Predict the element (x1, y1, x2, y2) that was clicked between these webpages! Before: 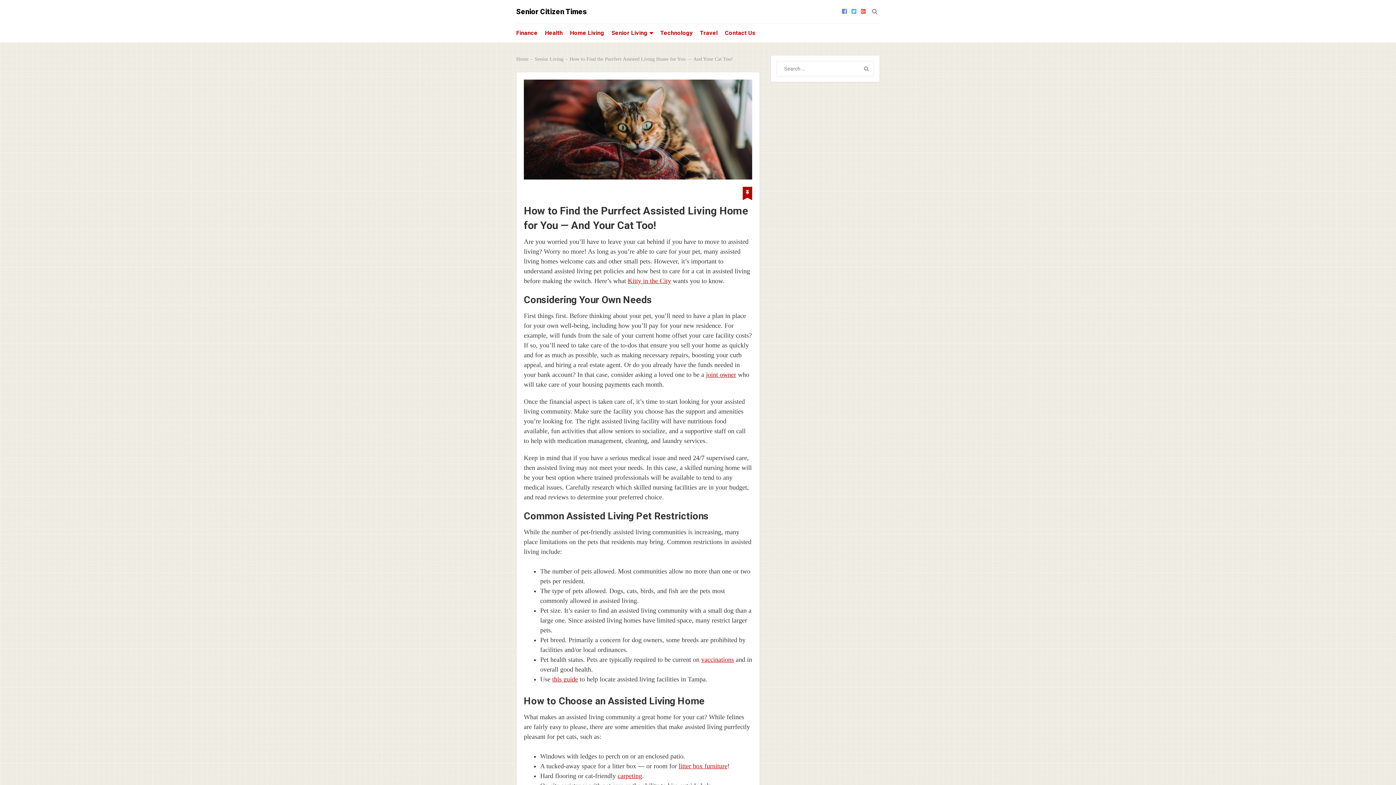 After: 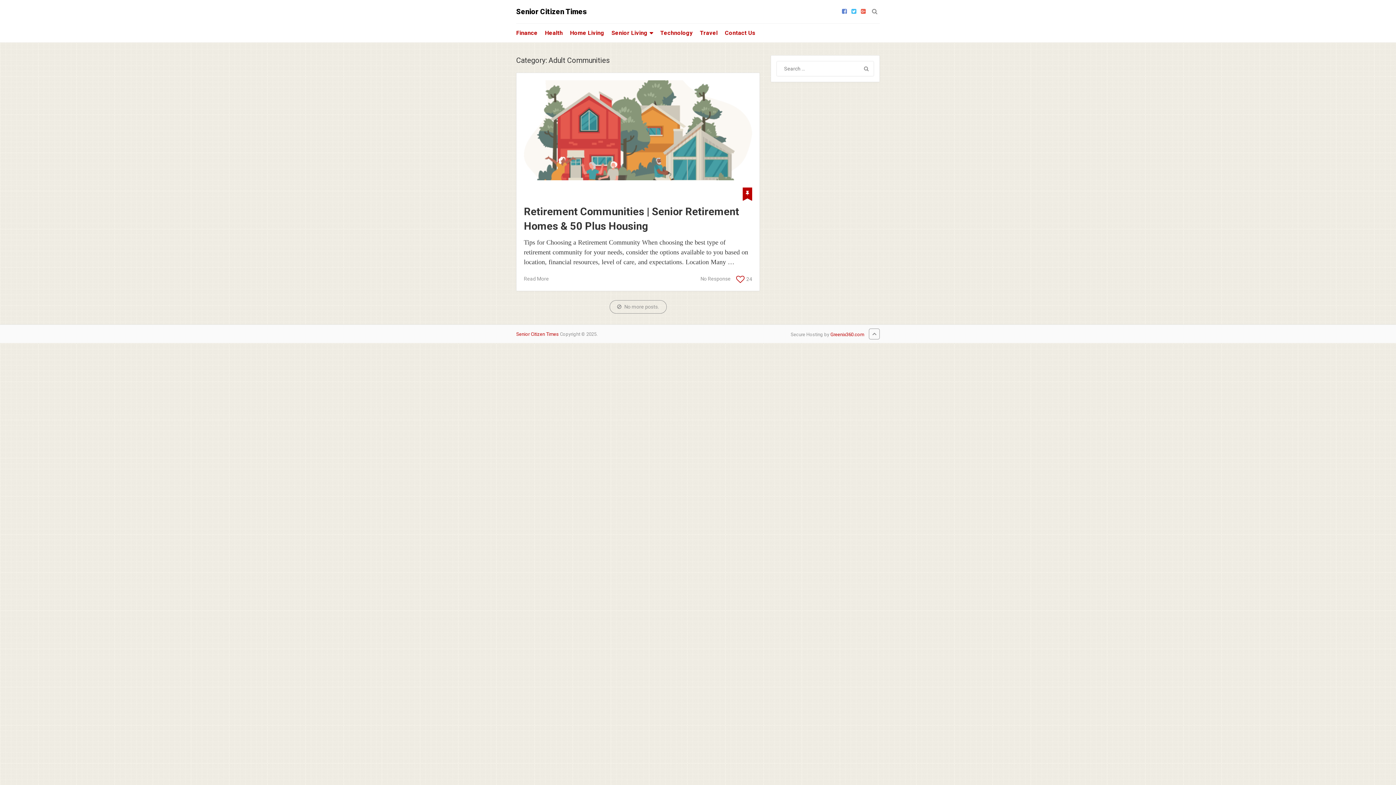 Action: bbox: (552, 676, 578, 683) label: this guide